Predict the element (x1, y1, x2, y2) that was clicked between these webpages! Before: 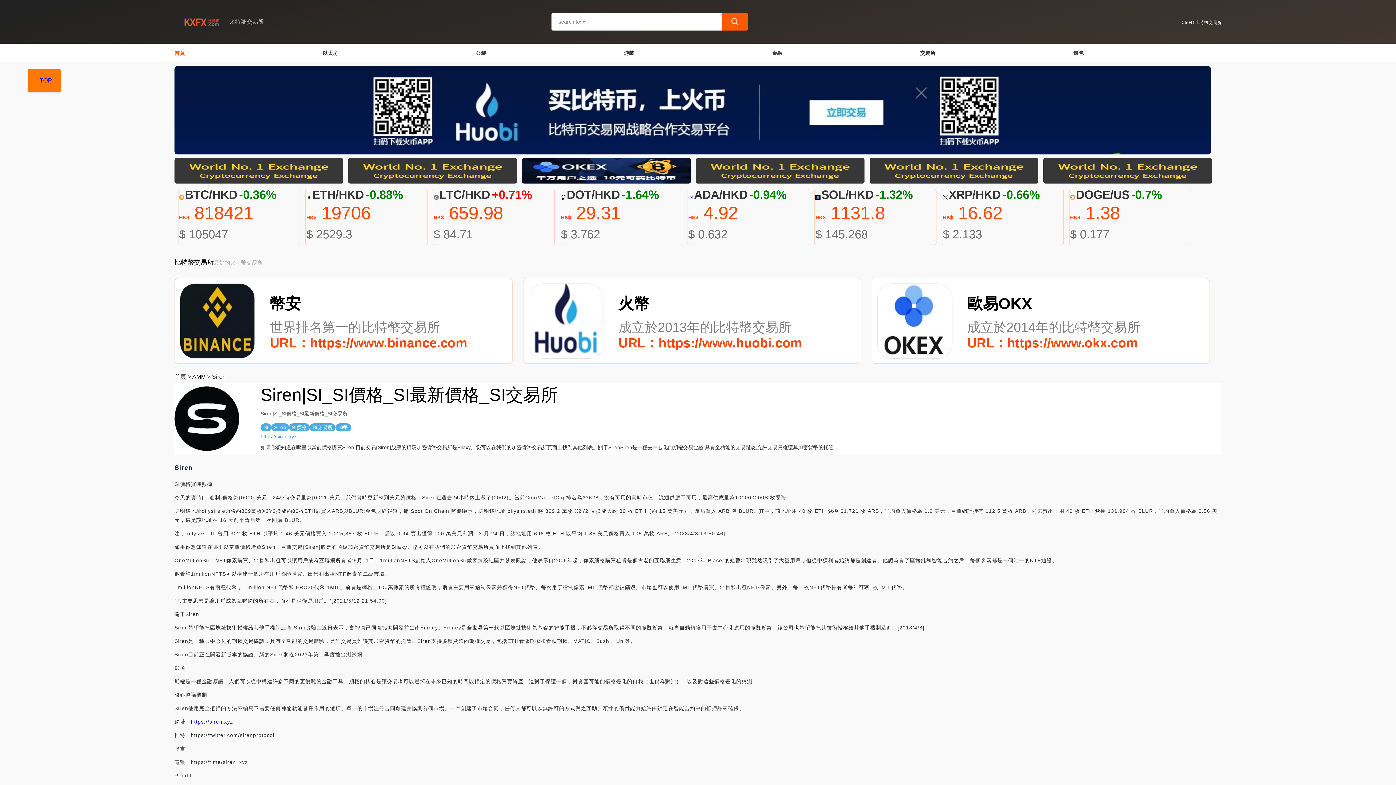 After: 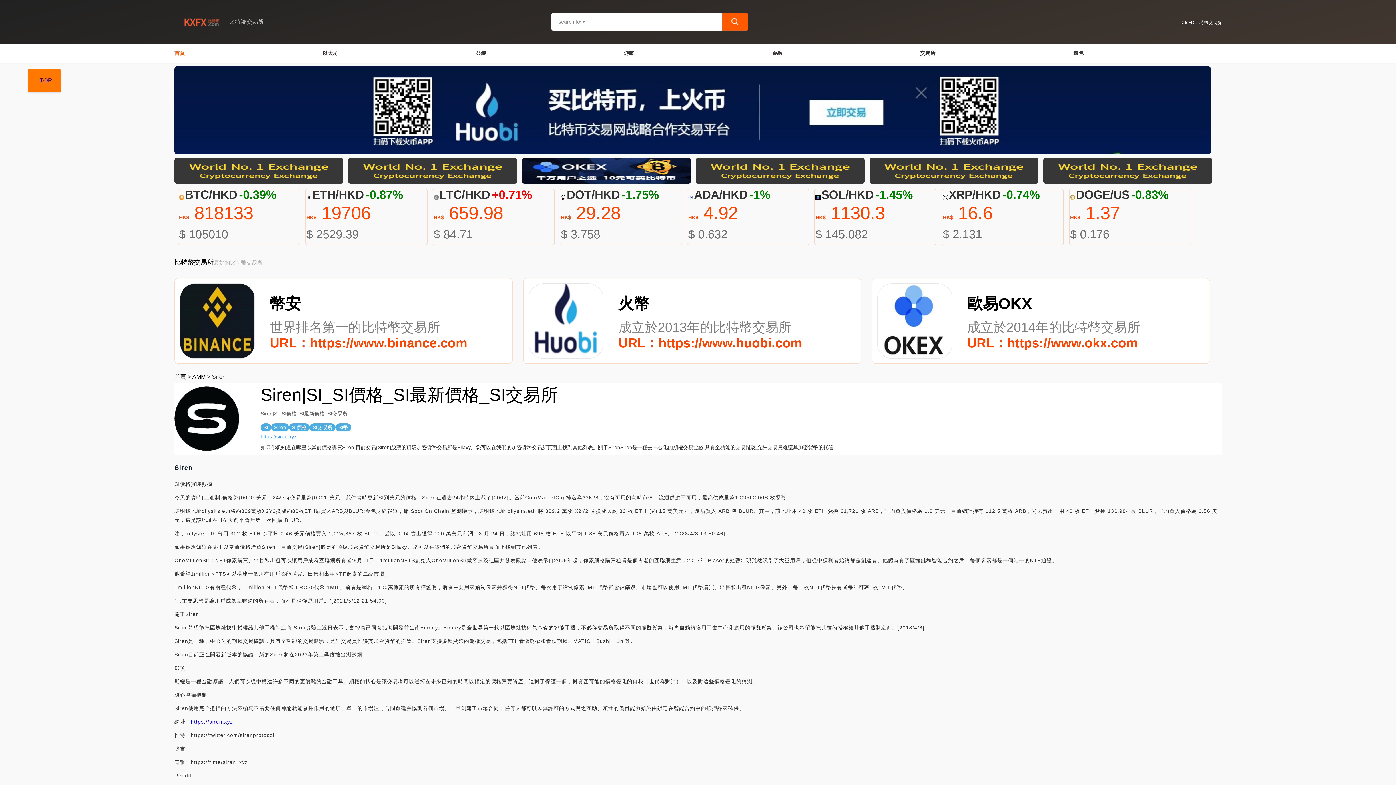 Action: bbox: (1043, 158, 1212, 183)